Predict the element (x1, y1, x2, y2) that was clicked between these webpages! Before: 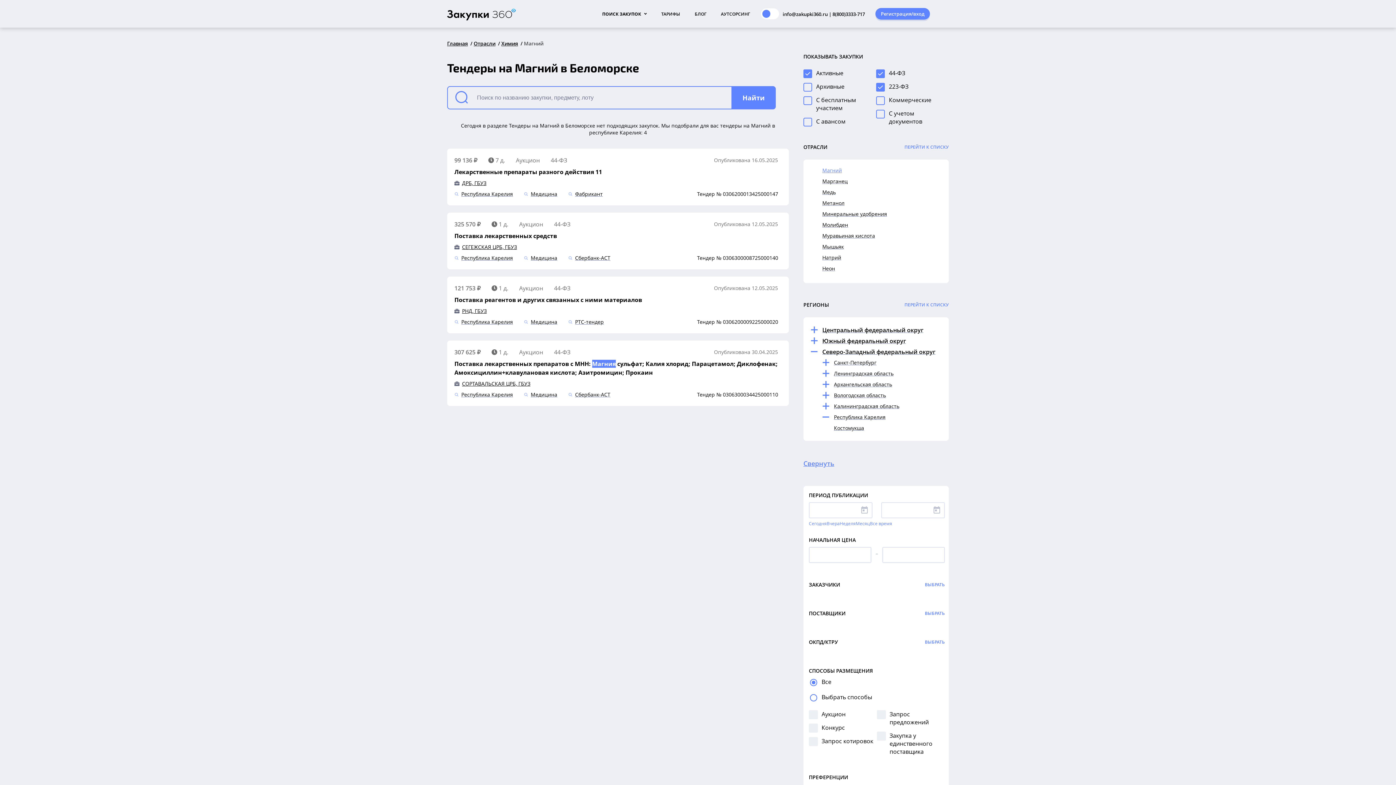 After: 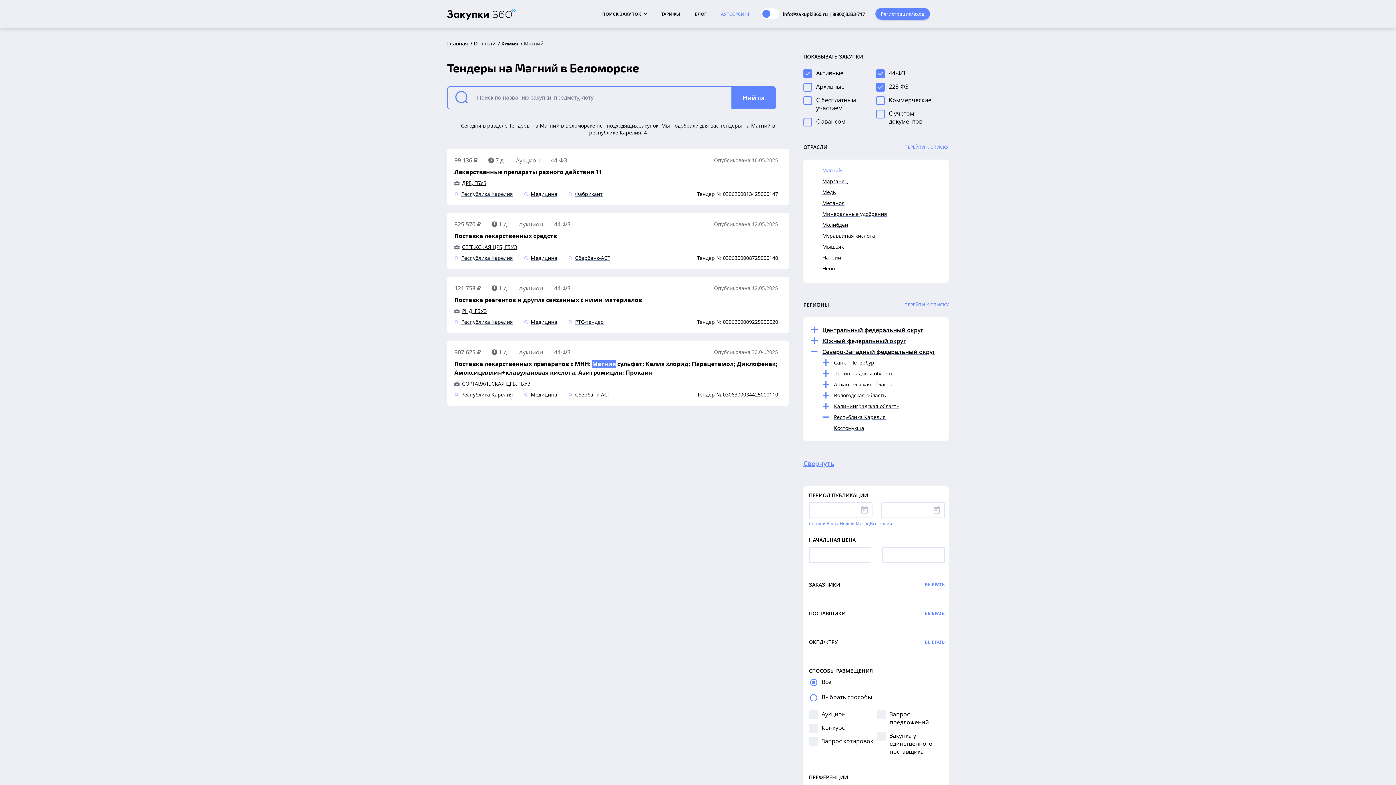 Action: label: АУТСОРСИНГ bbox: (706, 10, 750, 16)